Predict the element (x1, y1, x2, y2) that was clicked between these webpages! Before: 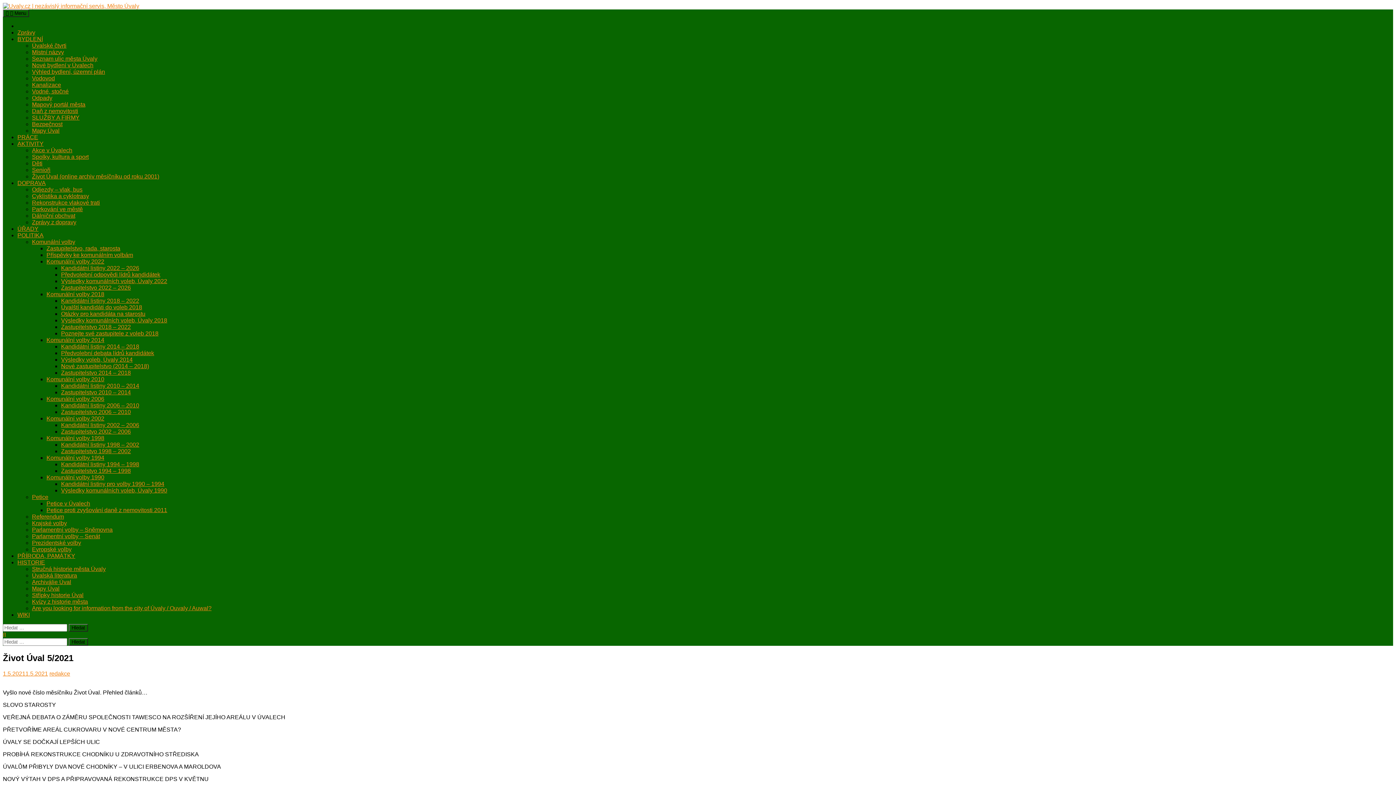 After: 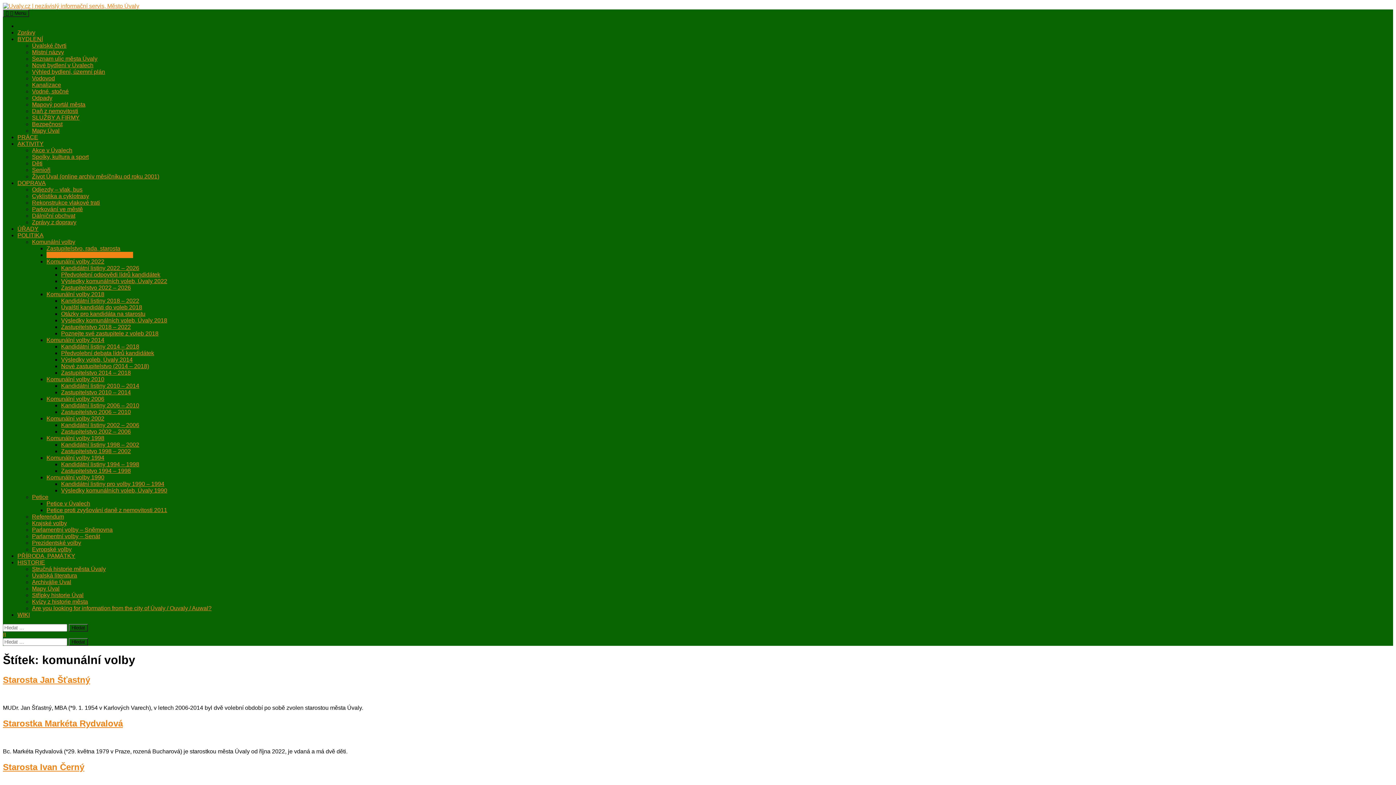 Action: bbox: (46, 252, 133, 258) label: Příspěvky ke komunálním volbám